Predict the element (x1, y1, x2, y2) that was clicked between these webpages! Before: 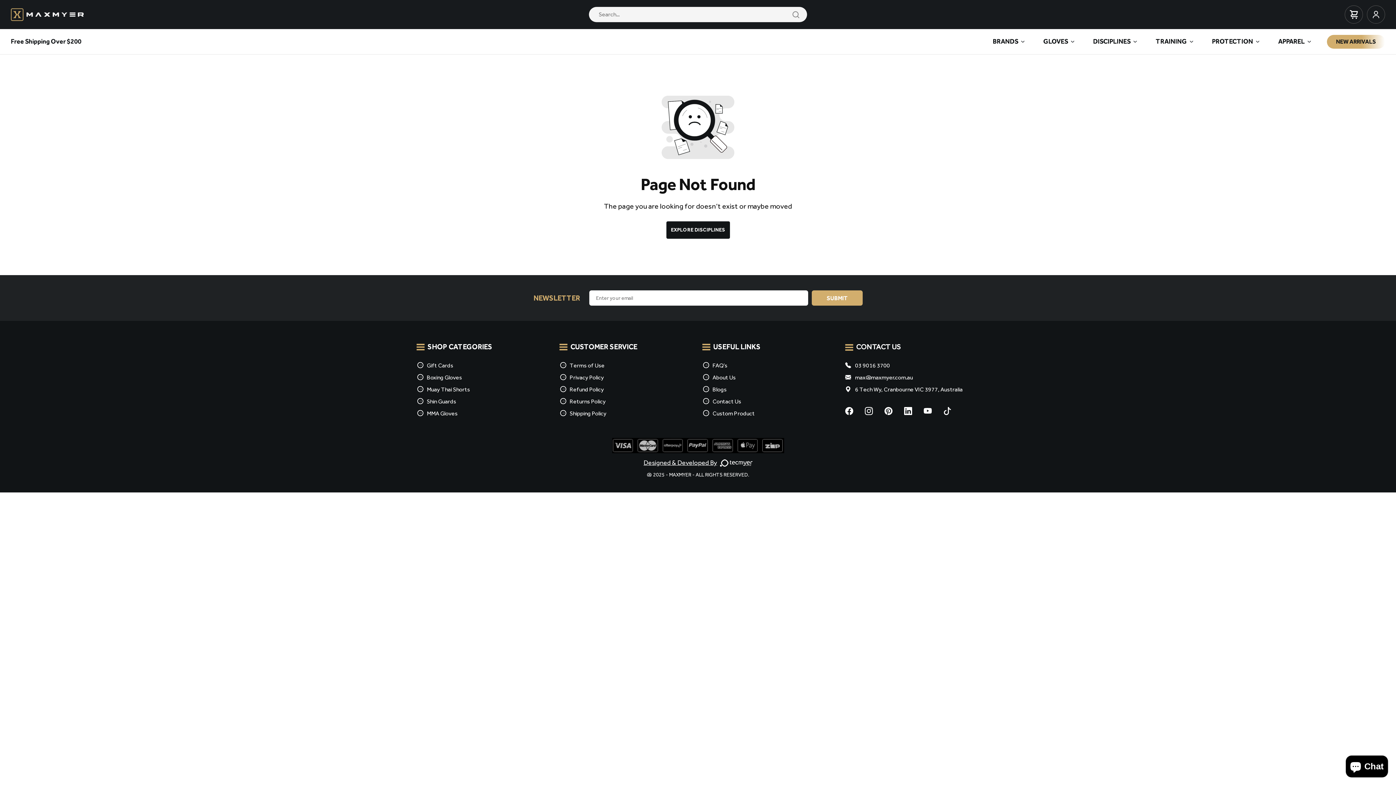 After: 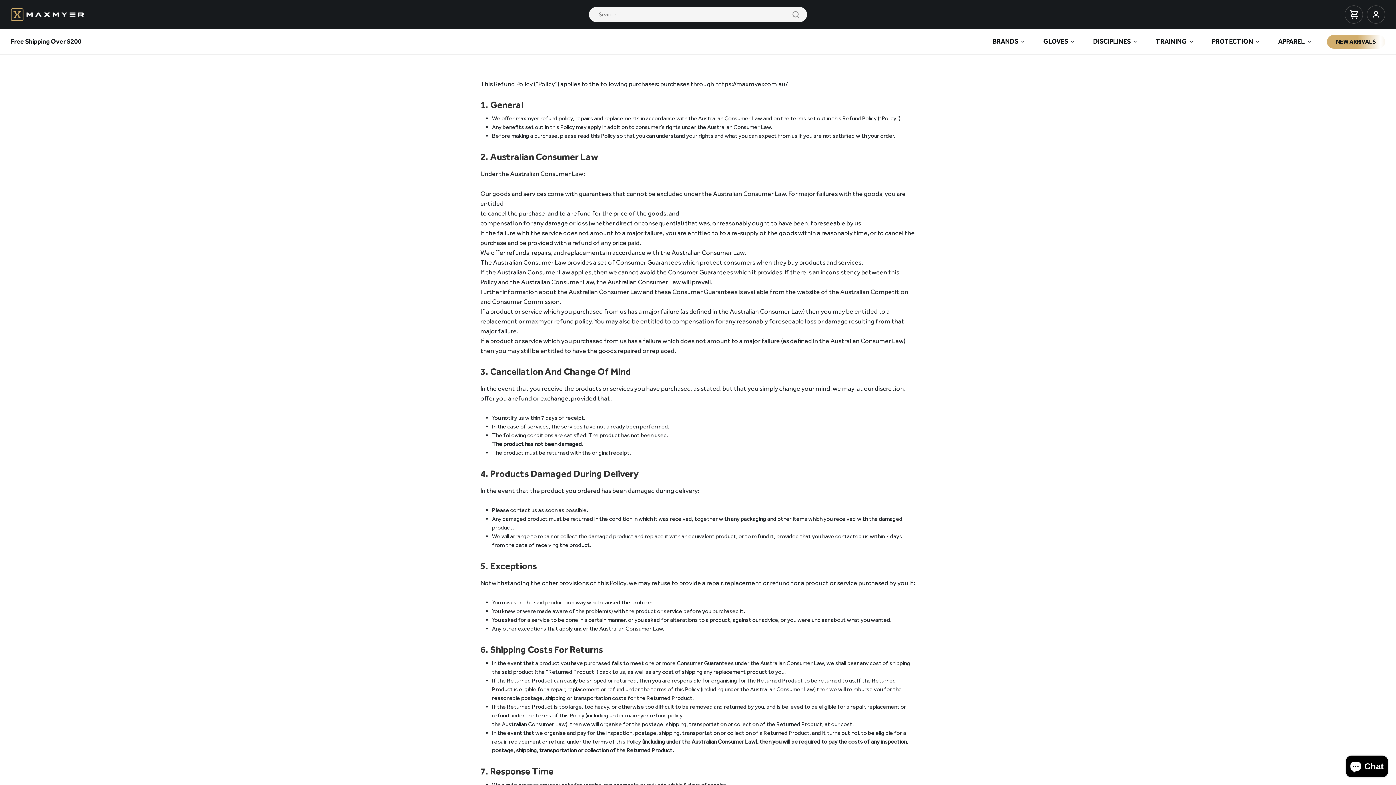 Action: bbox: (559, 383, 693, 395) label: Refund Policy